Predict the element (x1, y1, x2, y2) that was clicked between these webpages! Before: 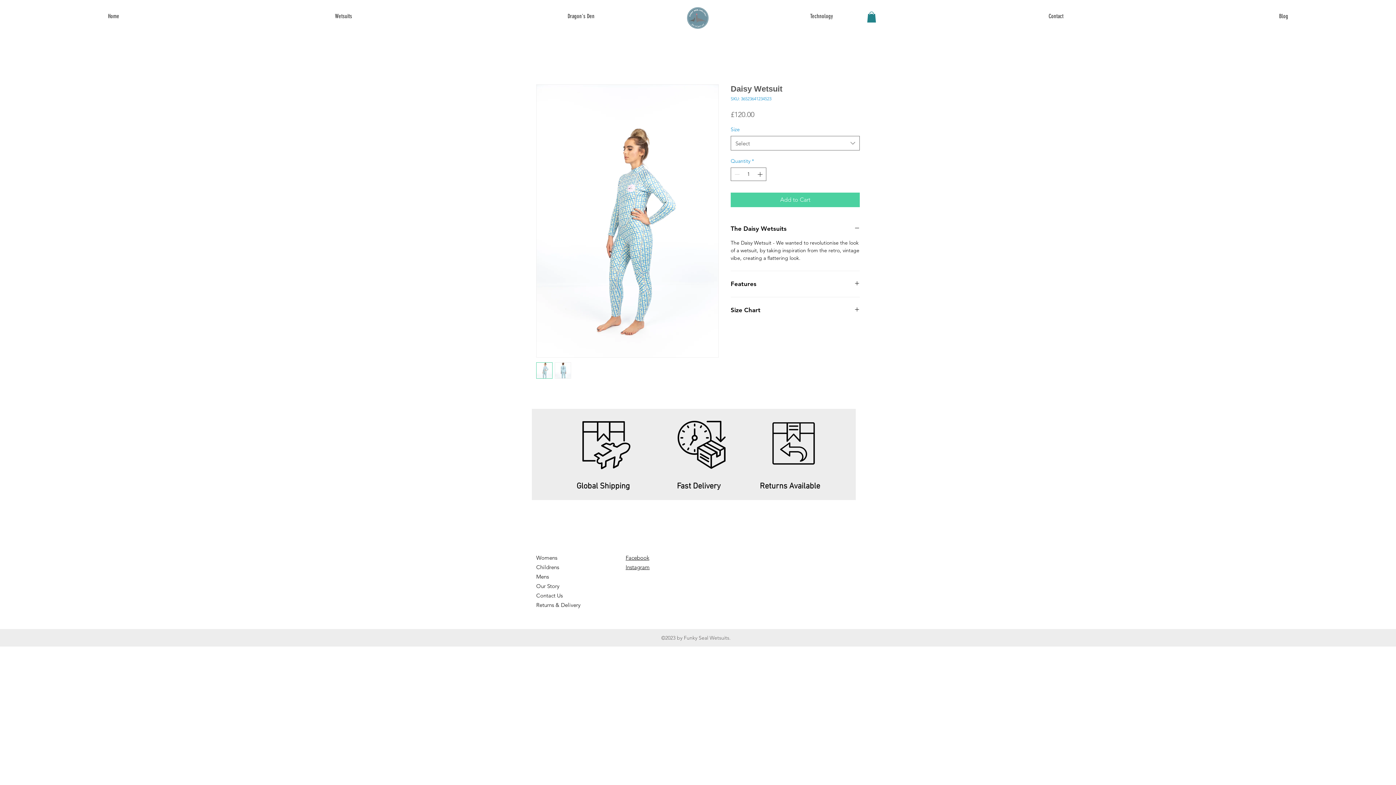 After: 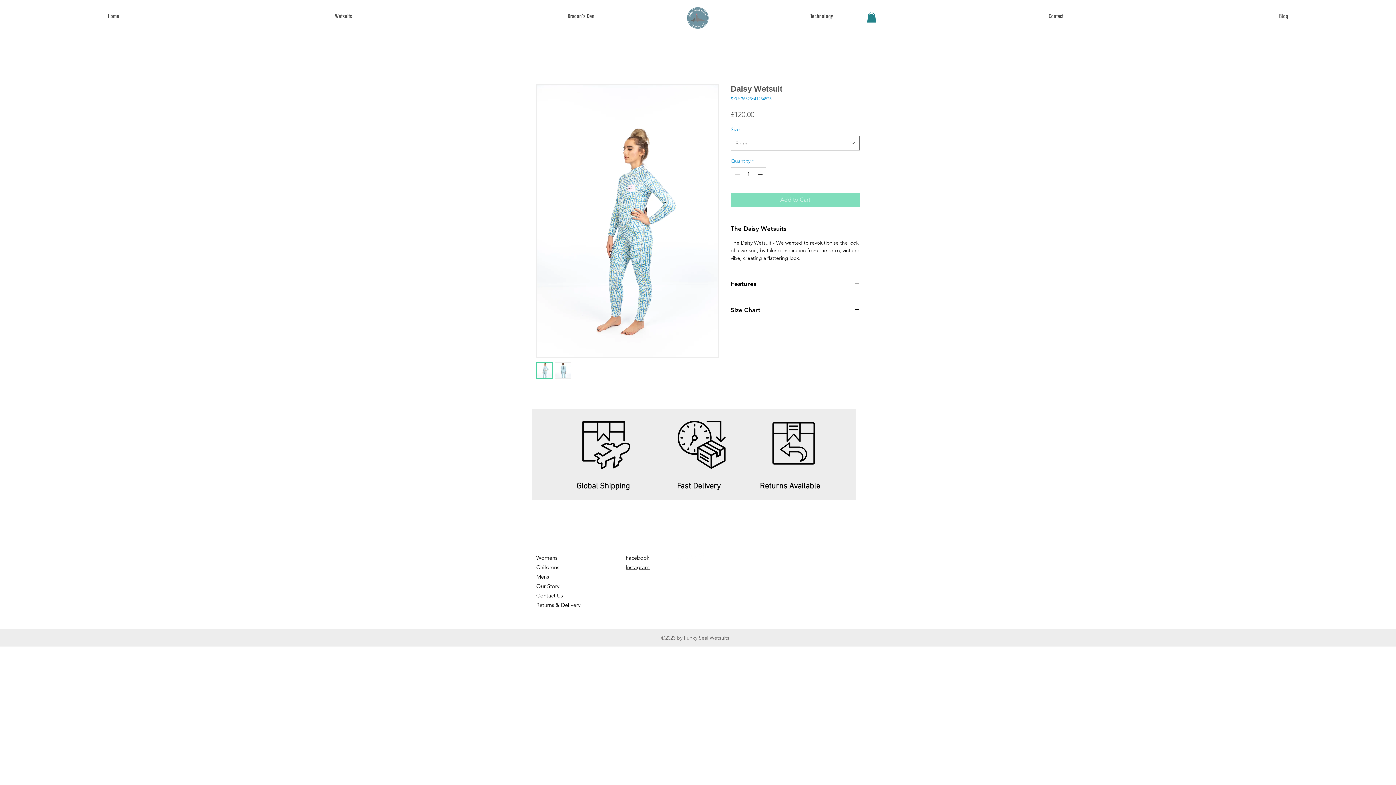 Action: bbox: (730, 192, 860, 207) label: Add to Cart